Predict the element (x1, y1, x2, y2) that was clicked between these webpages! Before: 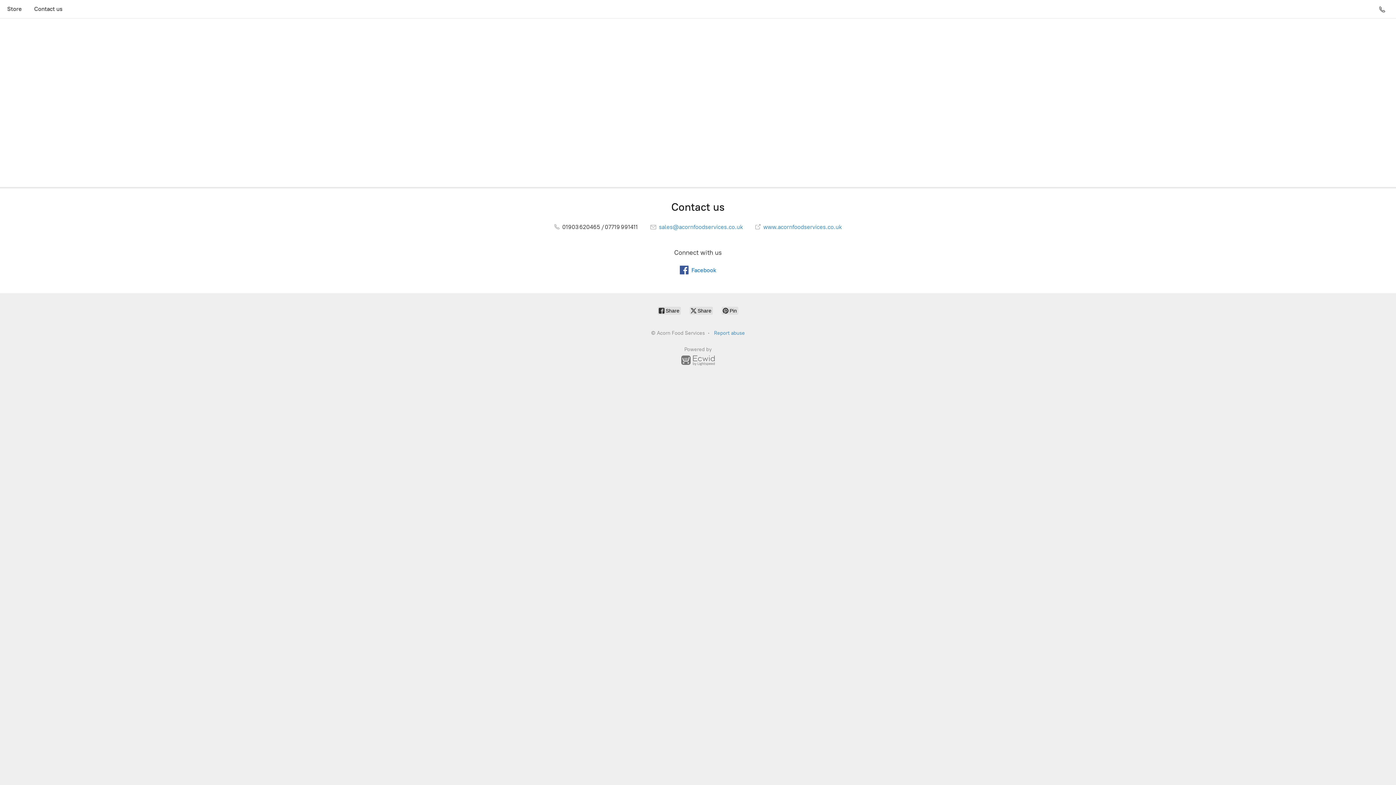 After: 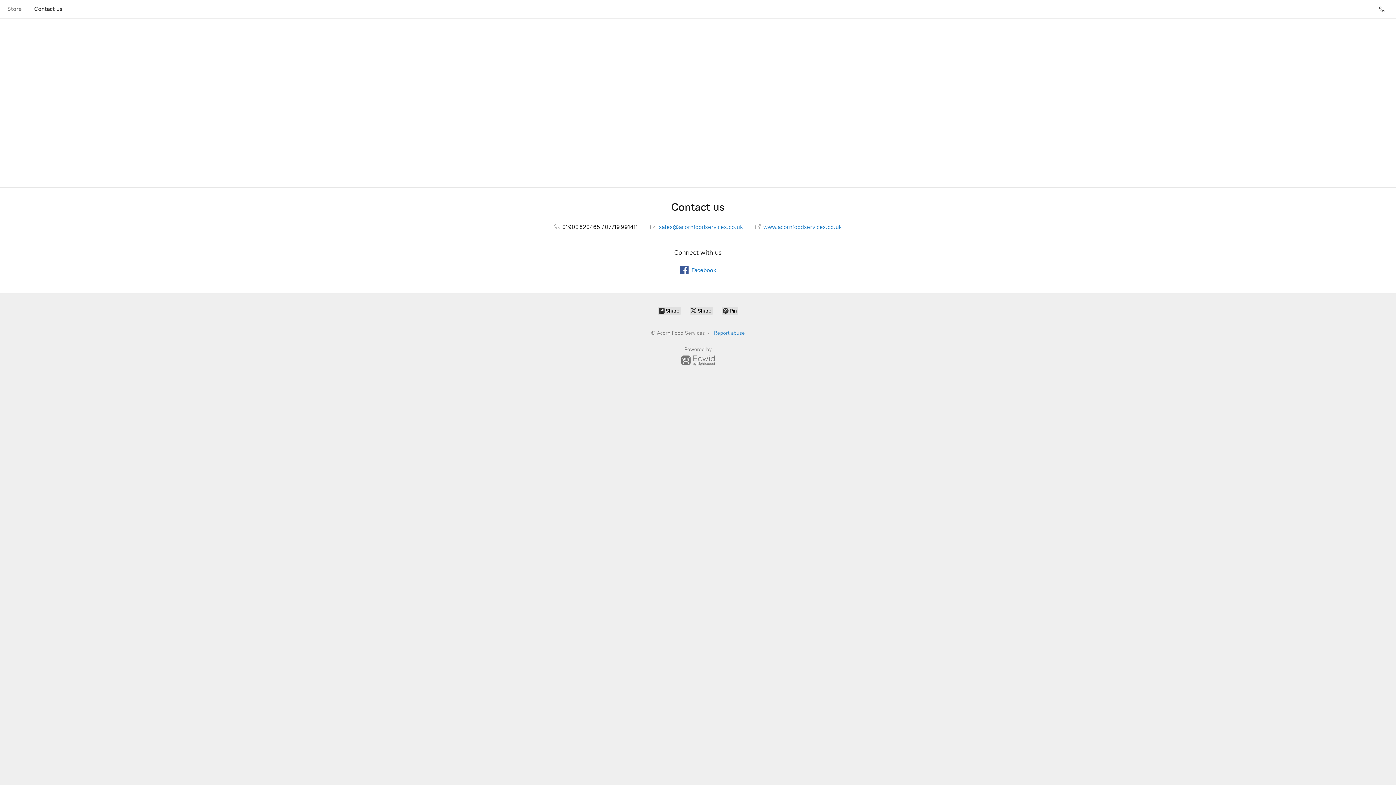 Action: bbox: (1, 3, 27, 14) label: Store